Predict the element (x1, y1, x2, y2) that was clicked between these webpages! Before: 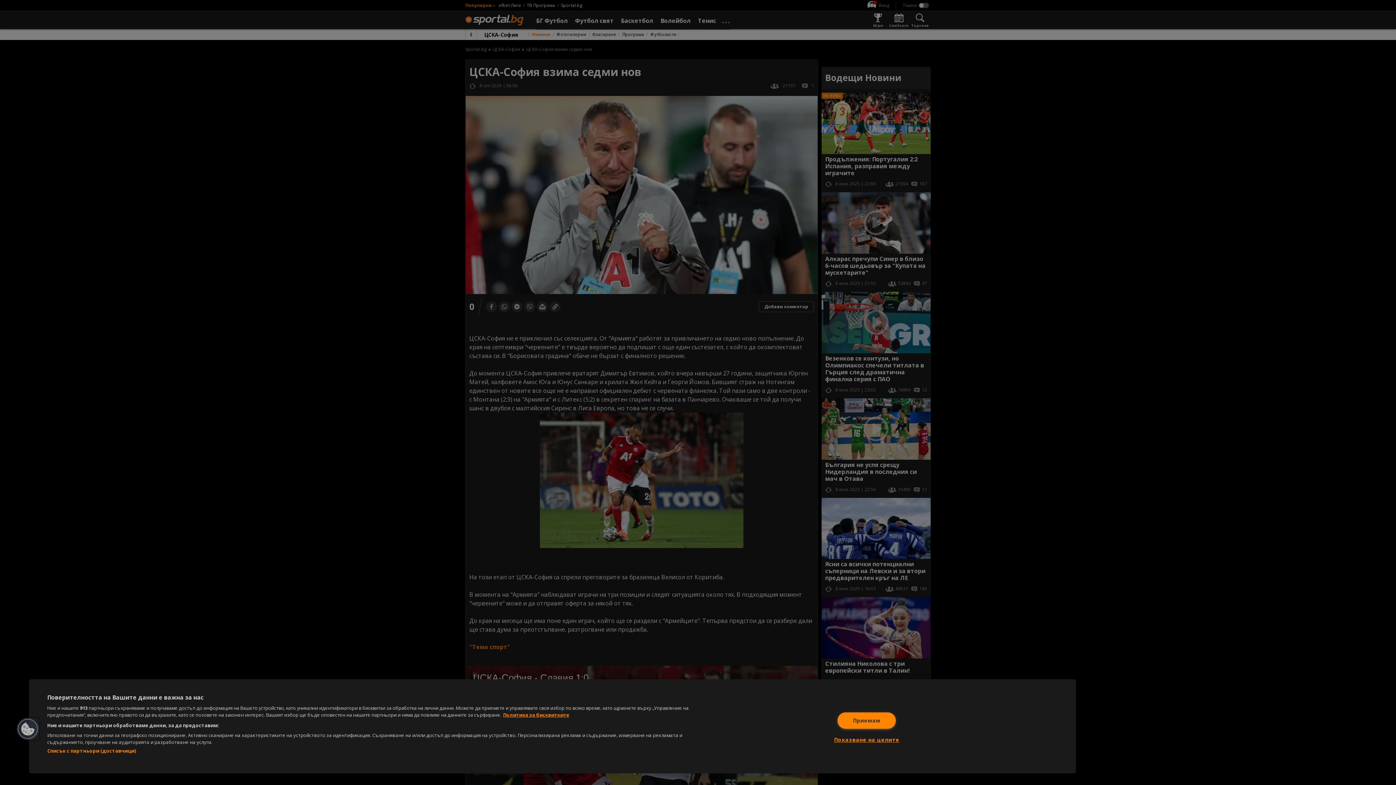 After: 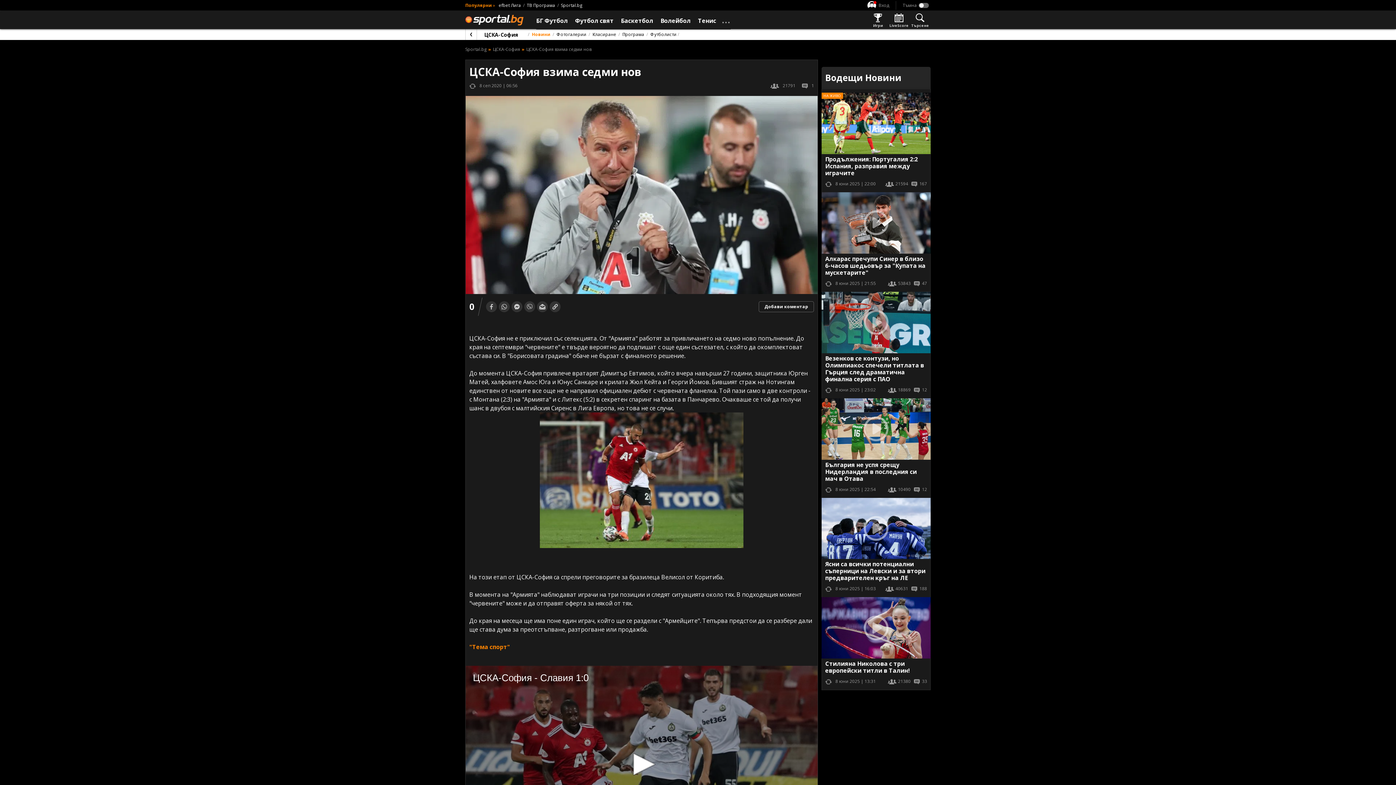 Action: bbox: (837, 712, 895, 728) label: Приемам